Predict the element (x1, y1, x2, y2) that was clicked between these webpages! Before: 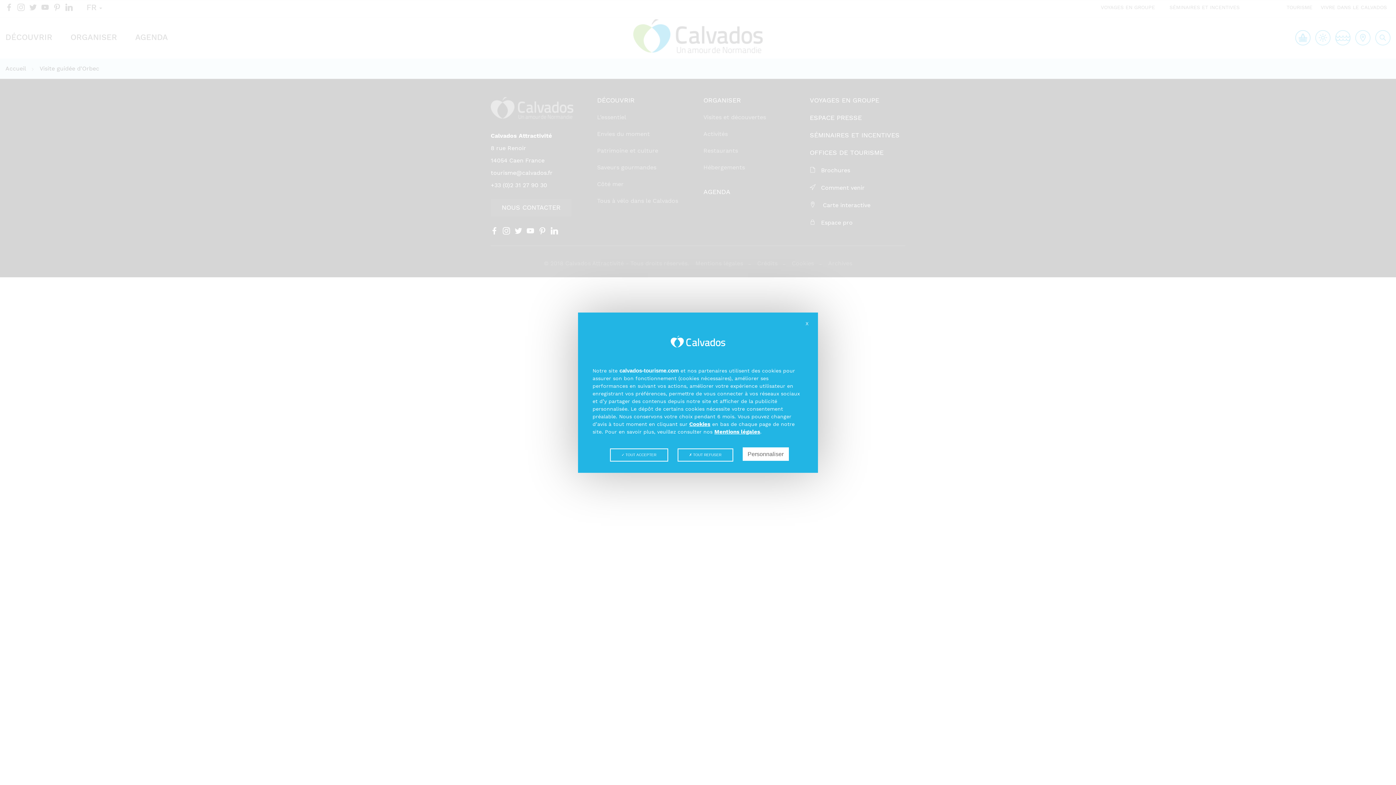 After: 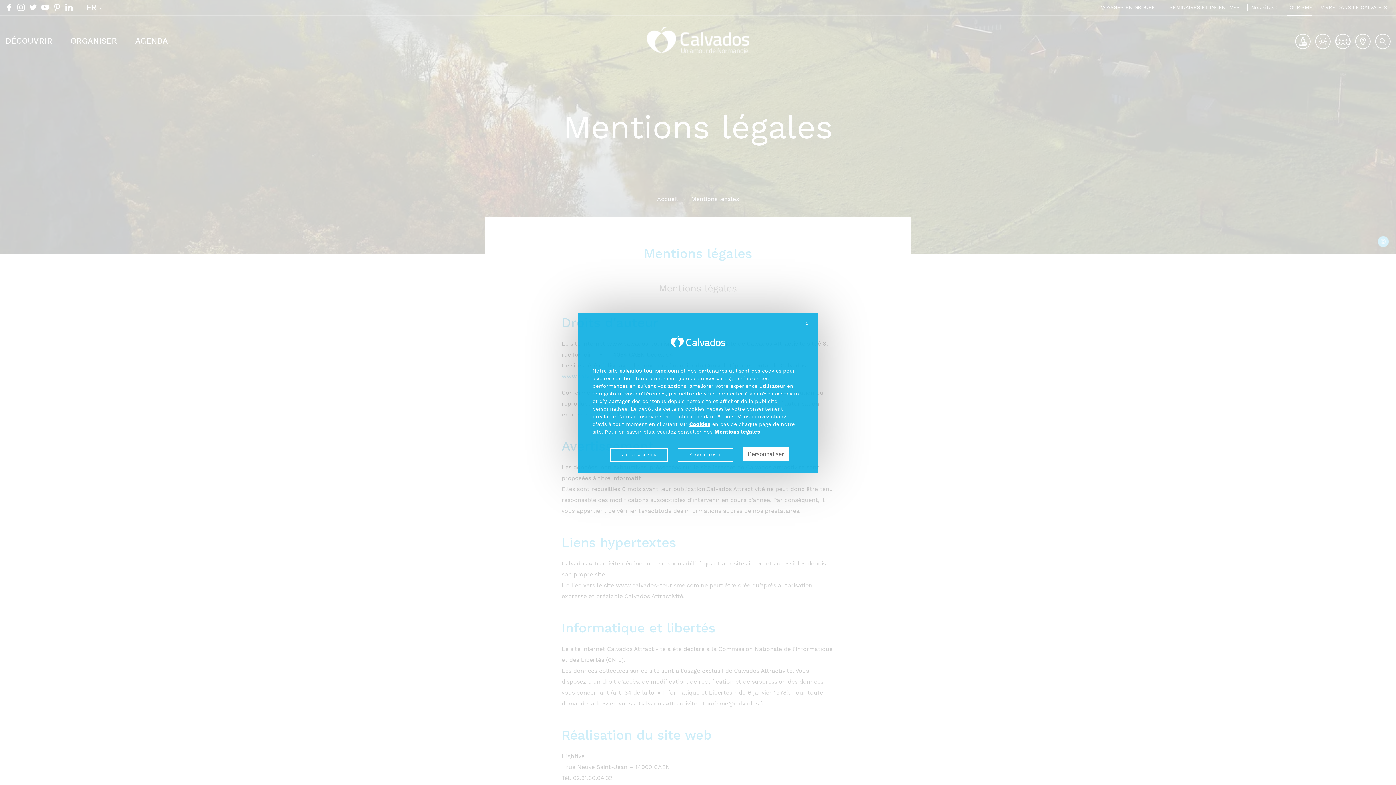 Action: label: Mentions légales bbox: (714, 428, 760, 435)